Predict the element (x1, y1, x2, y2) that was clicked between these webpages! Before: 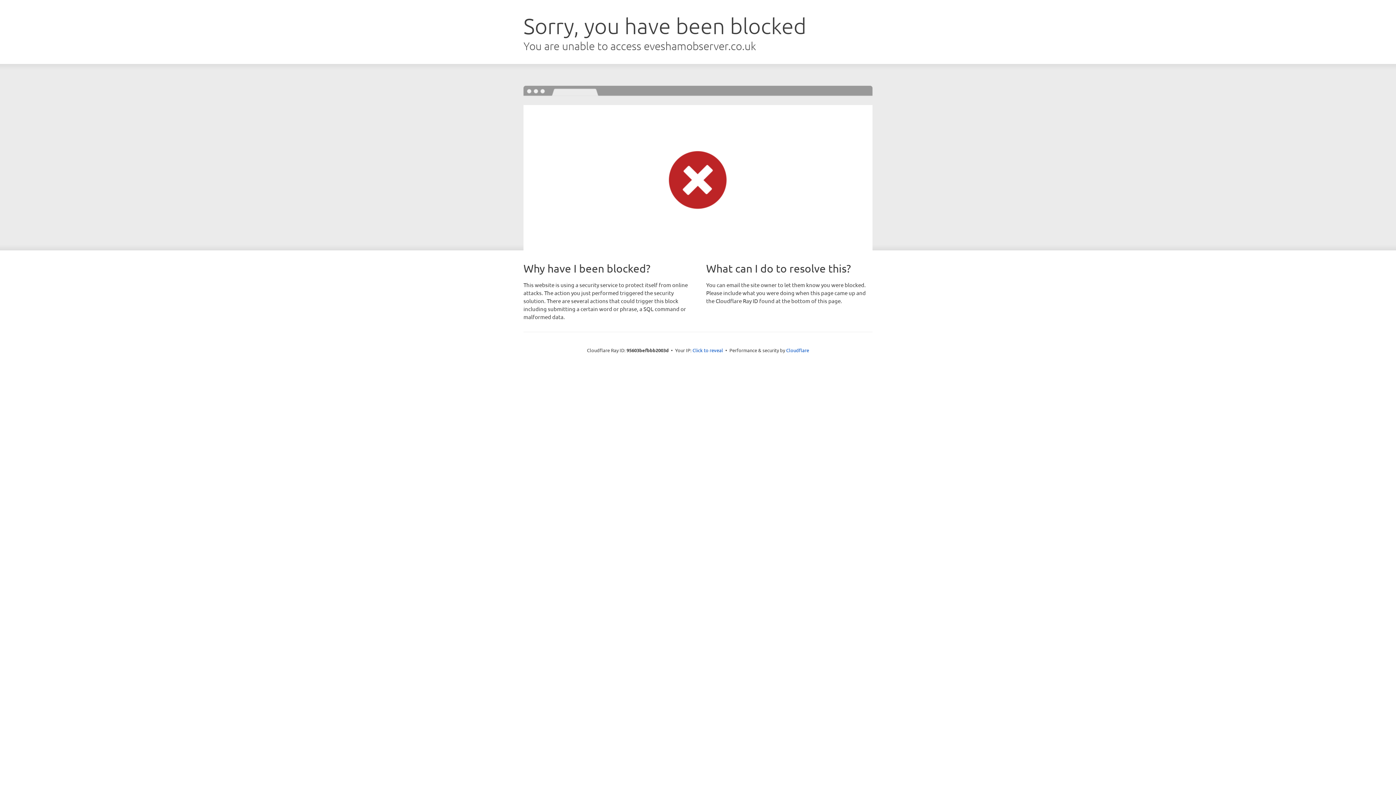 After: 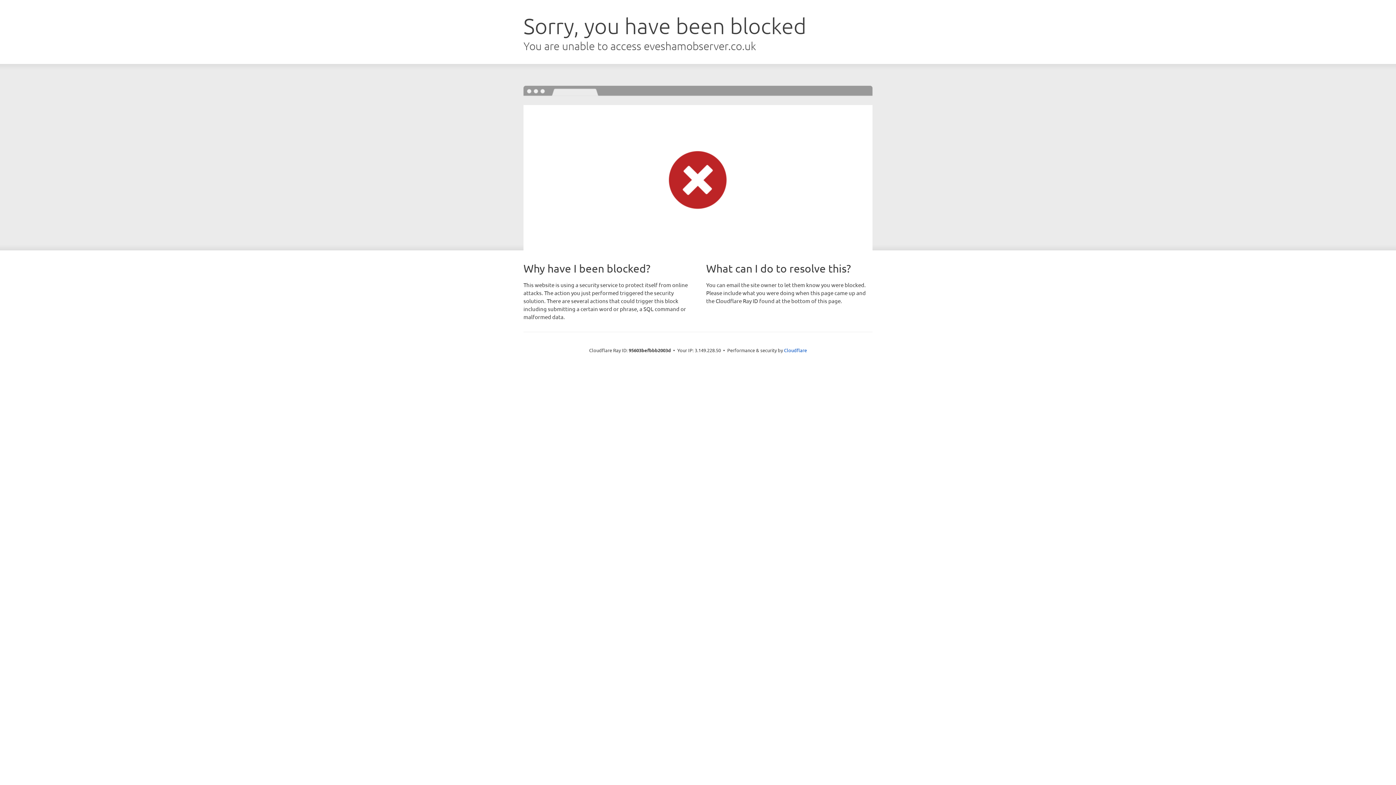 Action: bbox: (692, 346, 723, 353) label: Click to reveal